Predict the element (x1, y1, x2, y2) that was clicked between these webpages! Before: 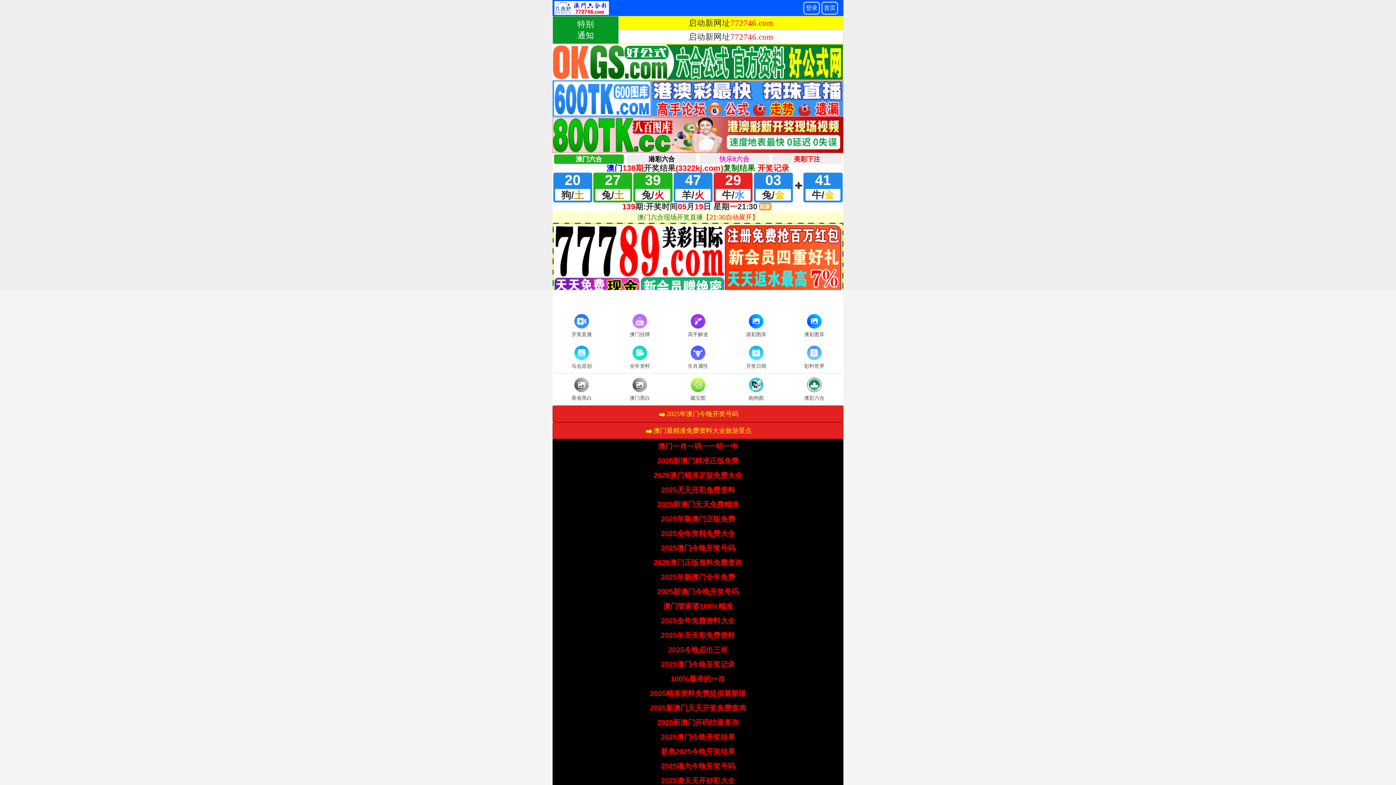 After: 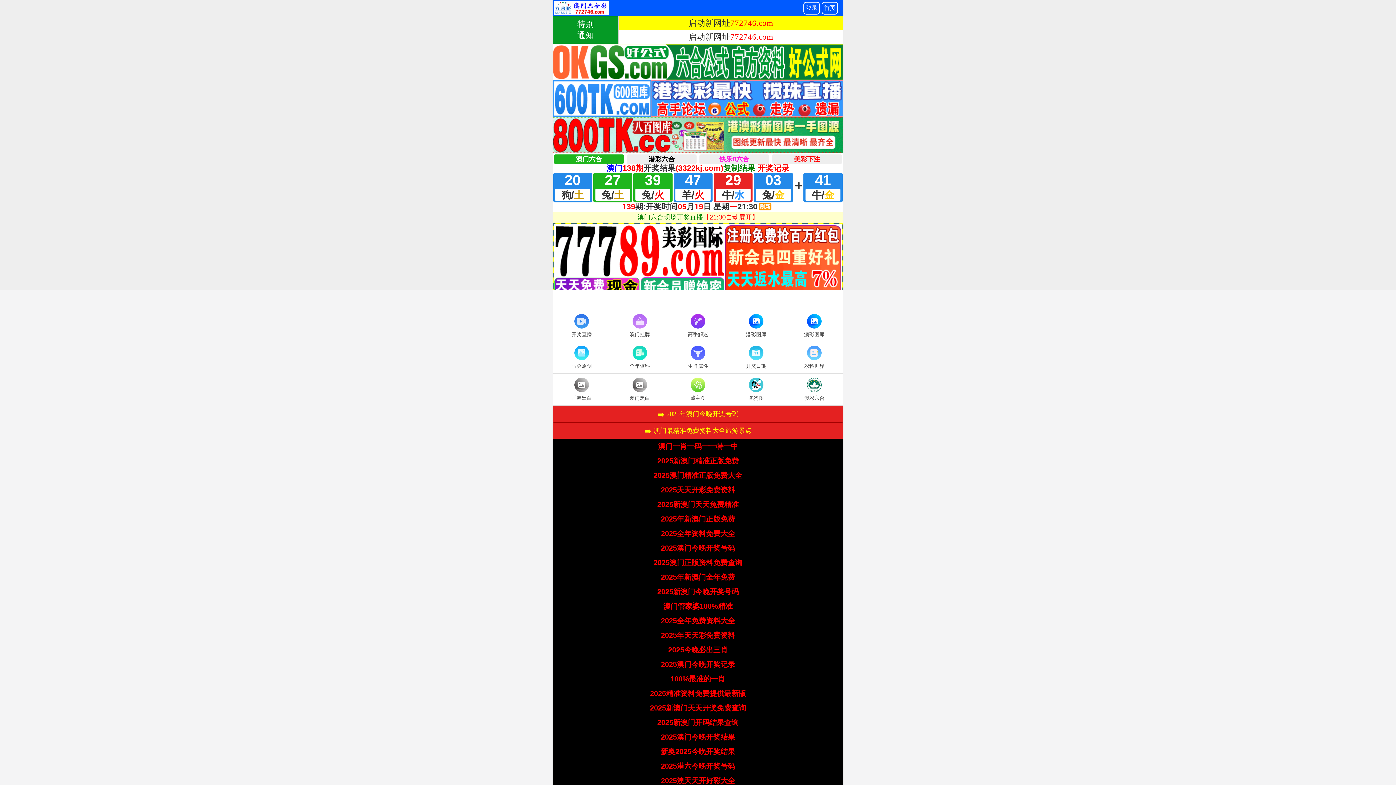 Action: label: 100%最准的一肖 bbox: (670, 675, 725, 683)